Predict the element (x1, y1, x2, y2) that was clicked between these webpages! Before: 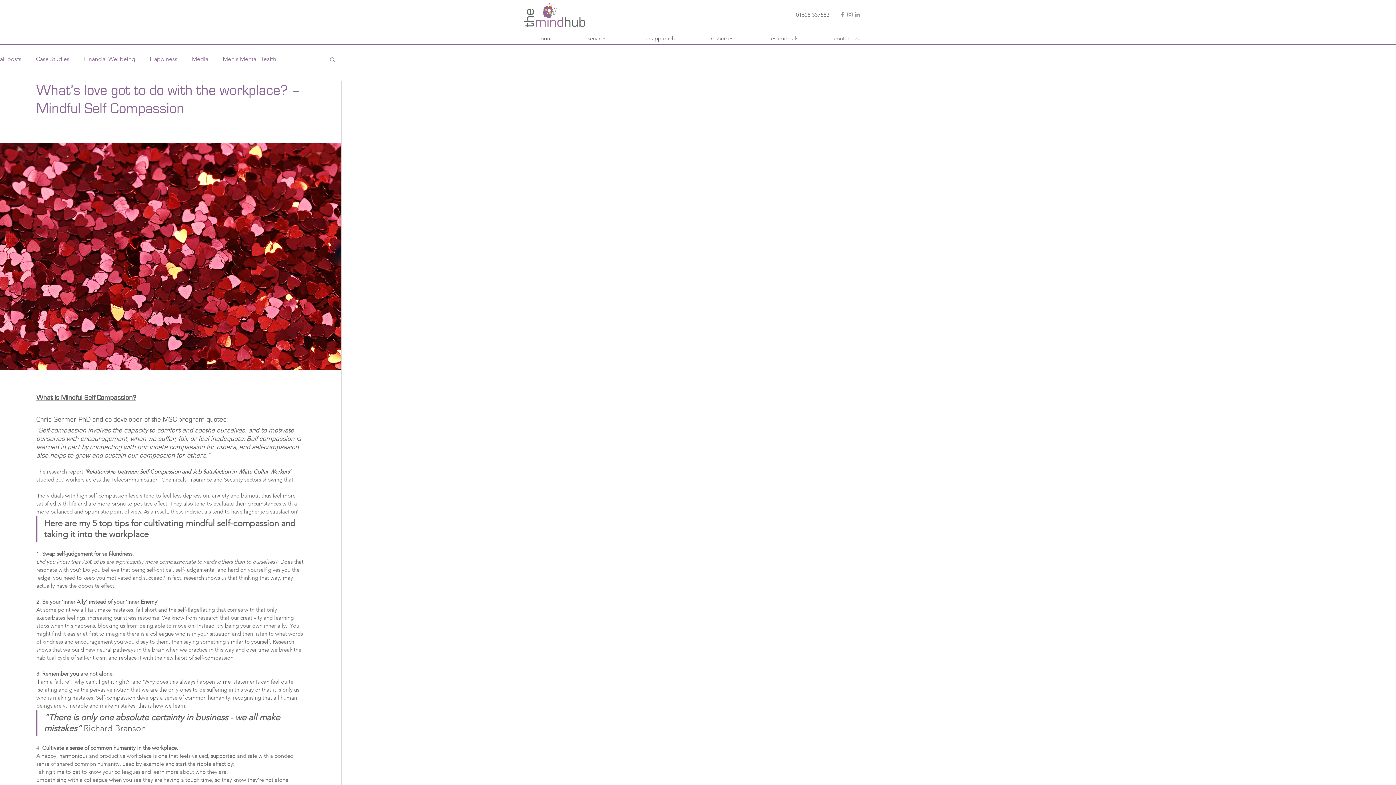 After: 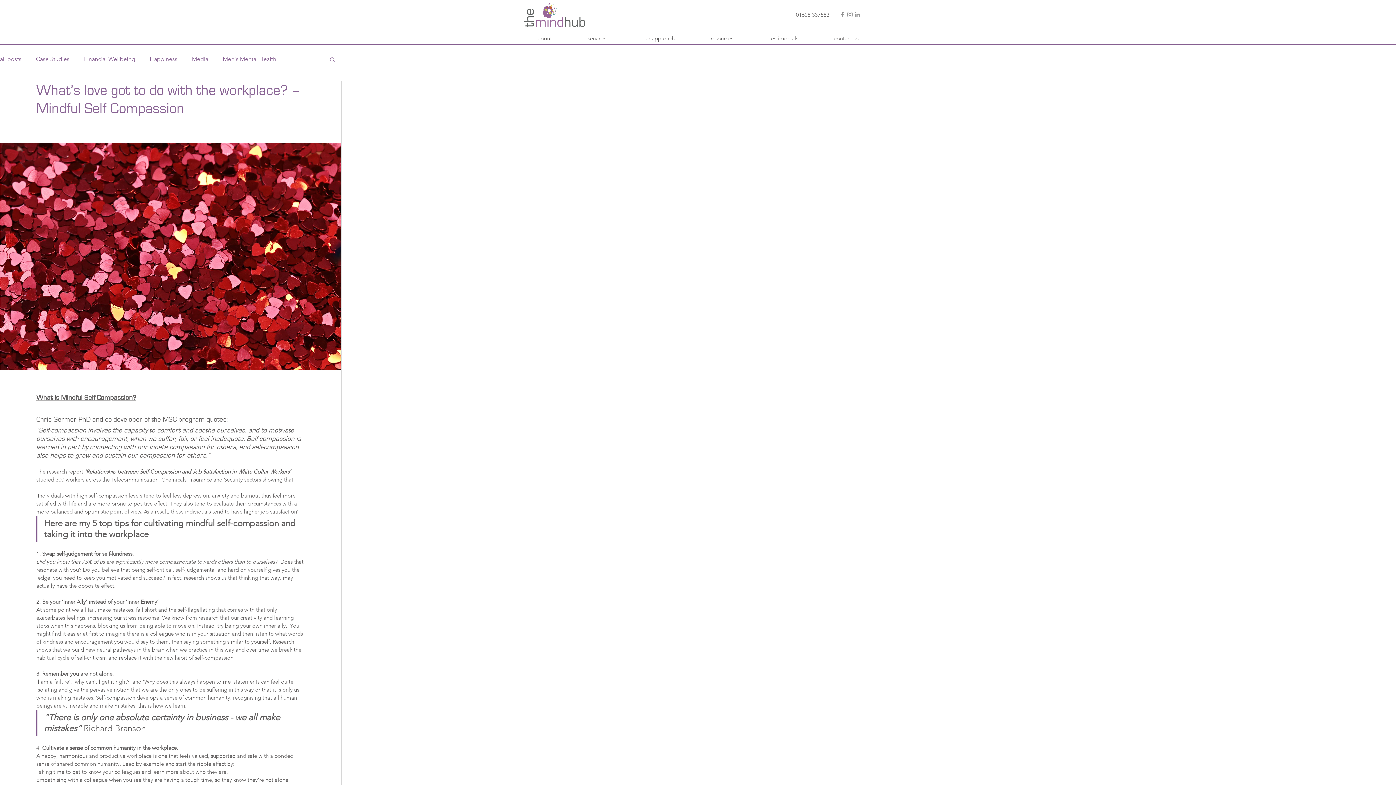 Action: bbox: (329, 56, 336, 62) label: Search